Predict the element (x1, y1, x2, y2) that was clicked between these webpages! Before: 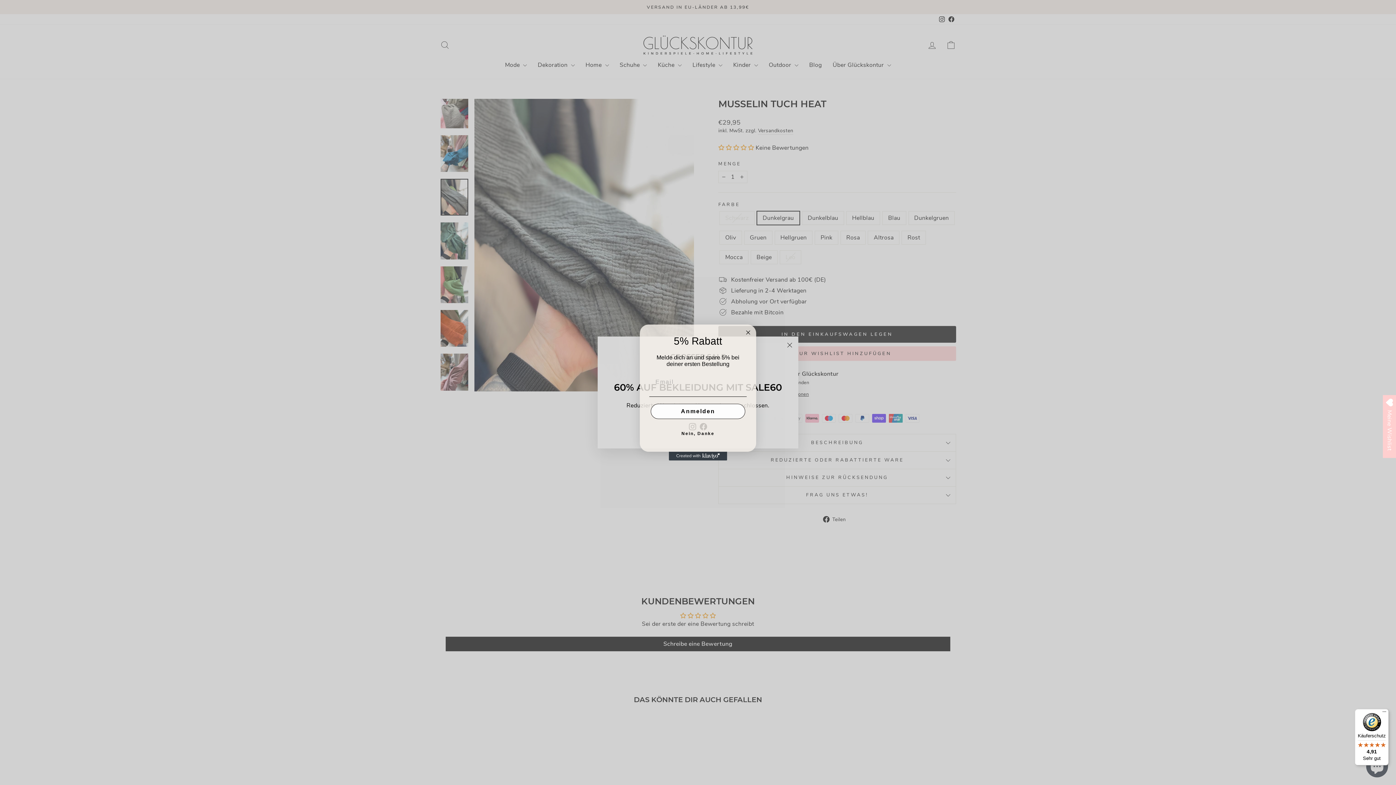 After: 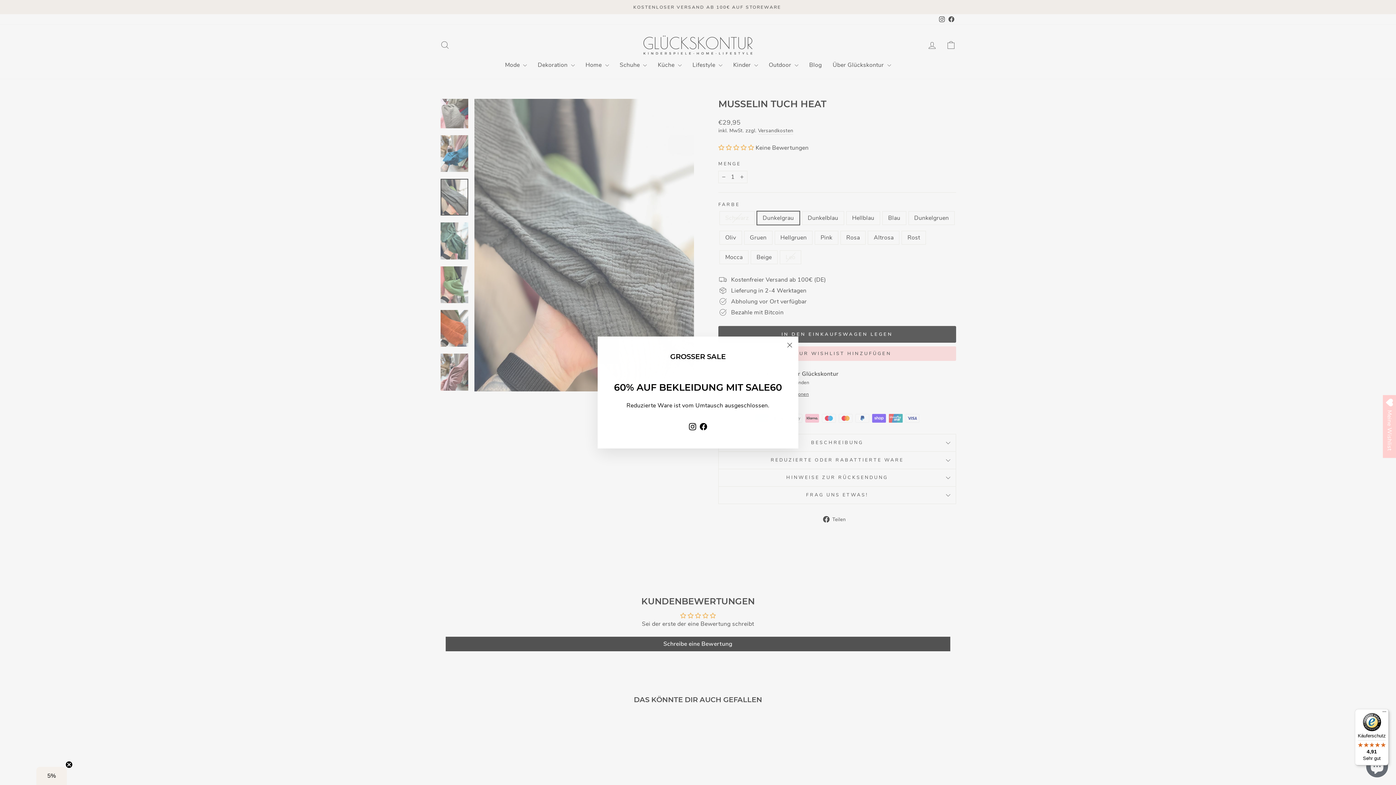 Action: bbox: (1383, 395, 1396, 458) label: Open Wishlist